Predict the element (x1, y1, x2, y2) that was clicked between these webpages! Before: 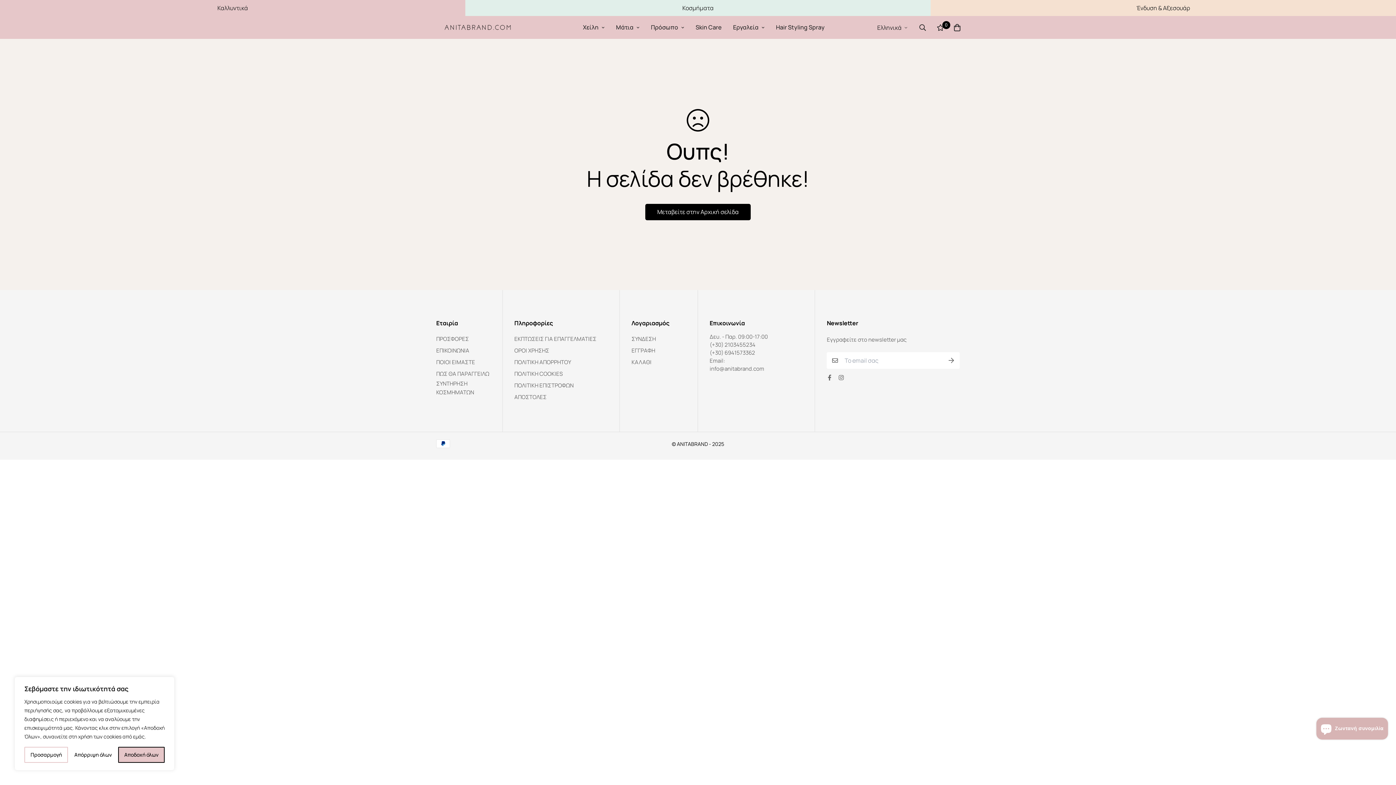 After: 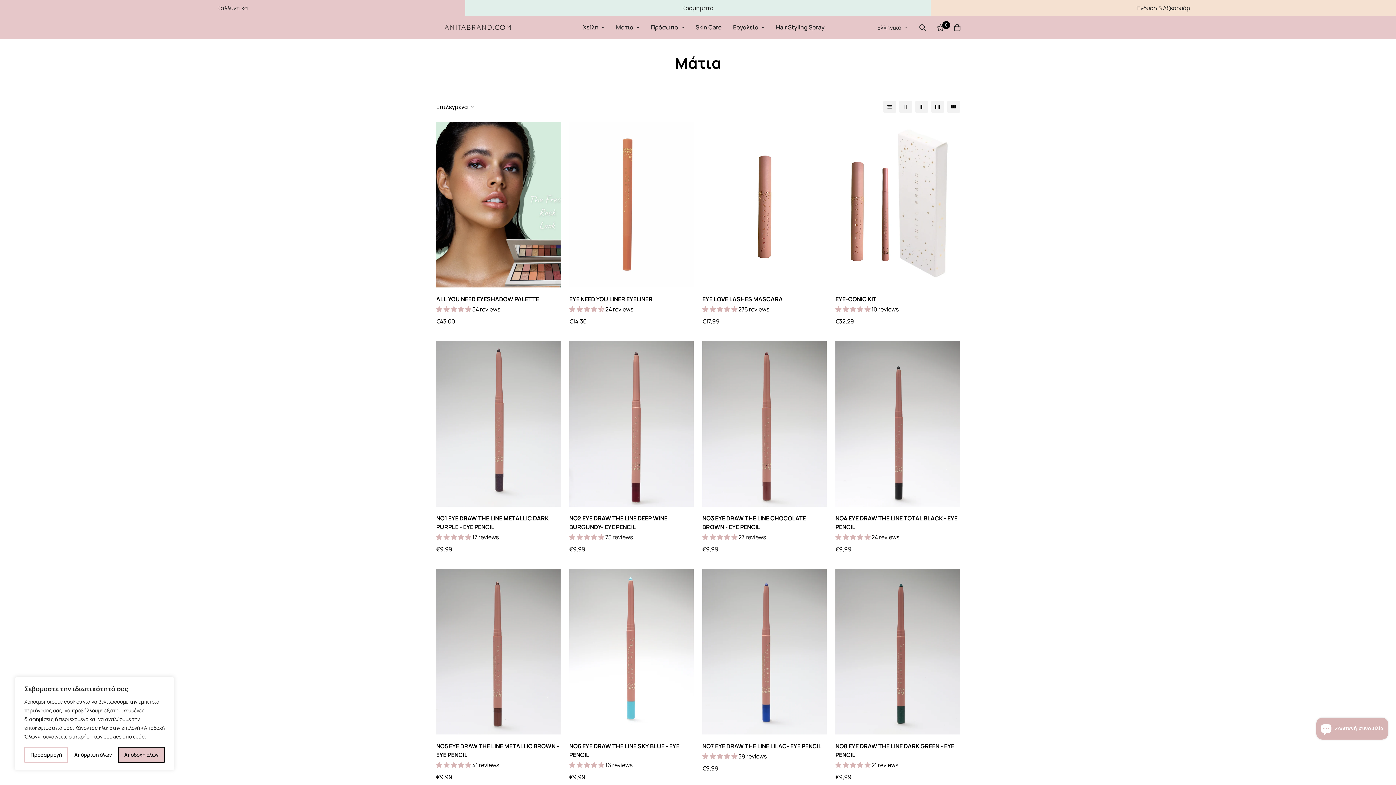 Action: label: Μάτια bbox: (610, 16, 645, 38)